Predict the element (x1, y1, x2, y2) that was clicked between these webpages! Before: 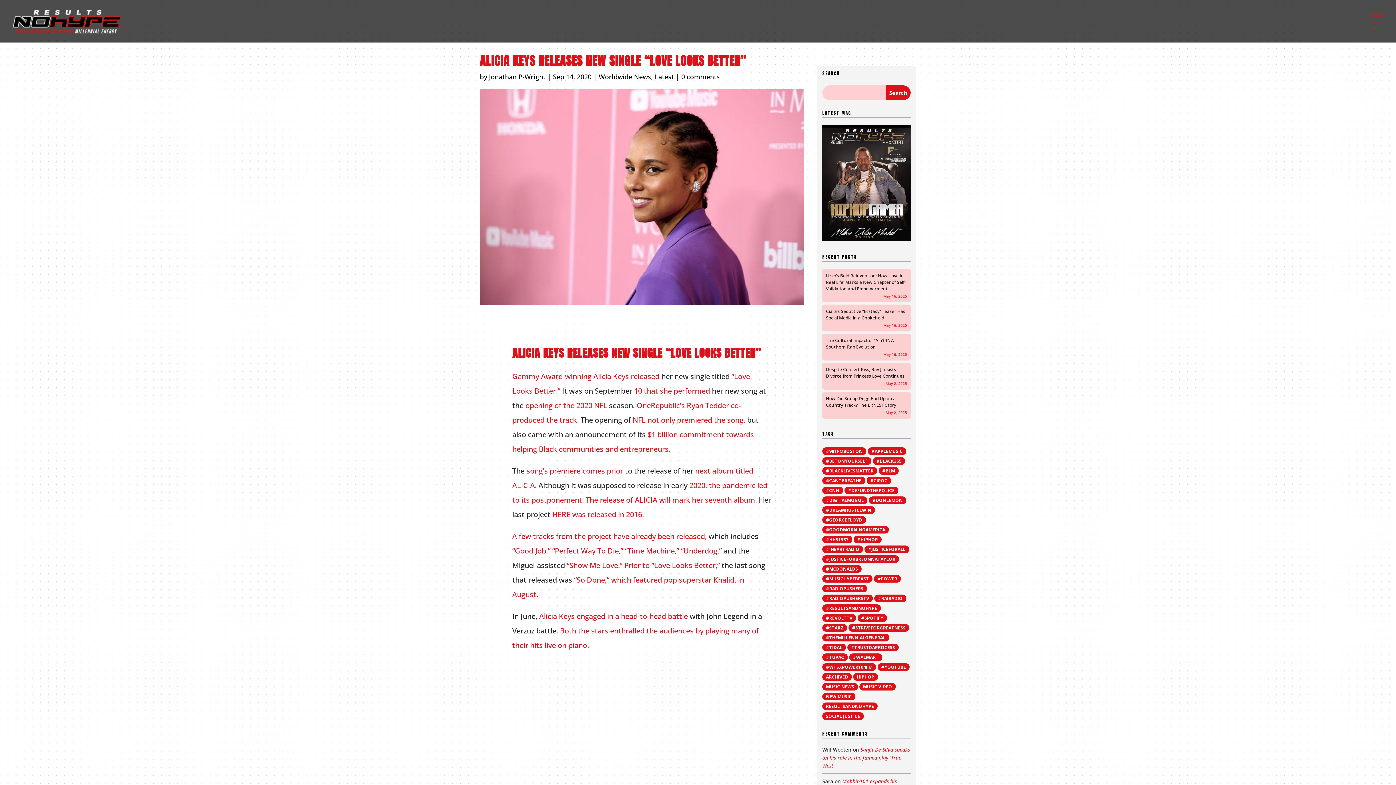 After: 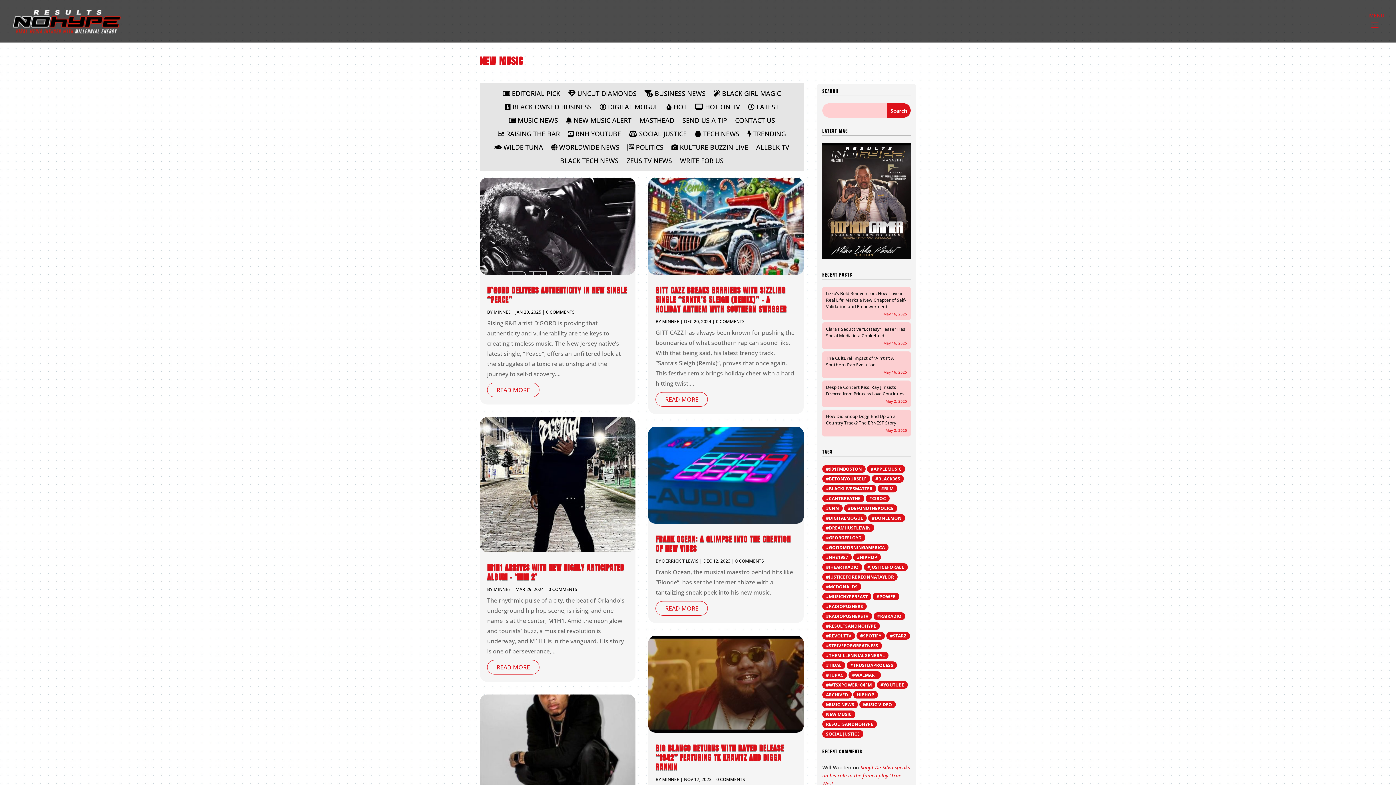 Action: label: New Music (92 items) bbox: (822, 693, 855, 700)